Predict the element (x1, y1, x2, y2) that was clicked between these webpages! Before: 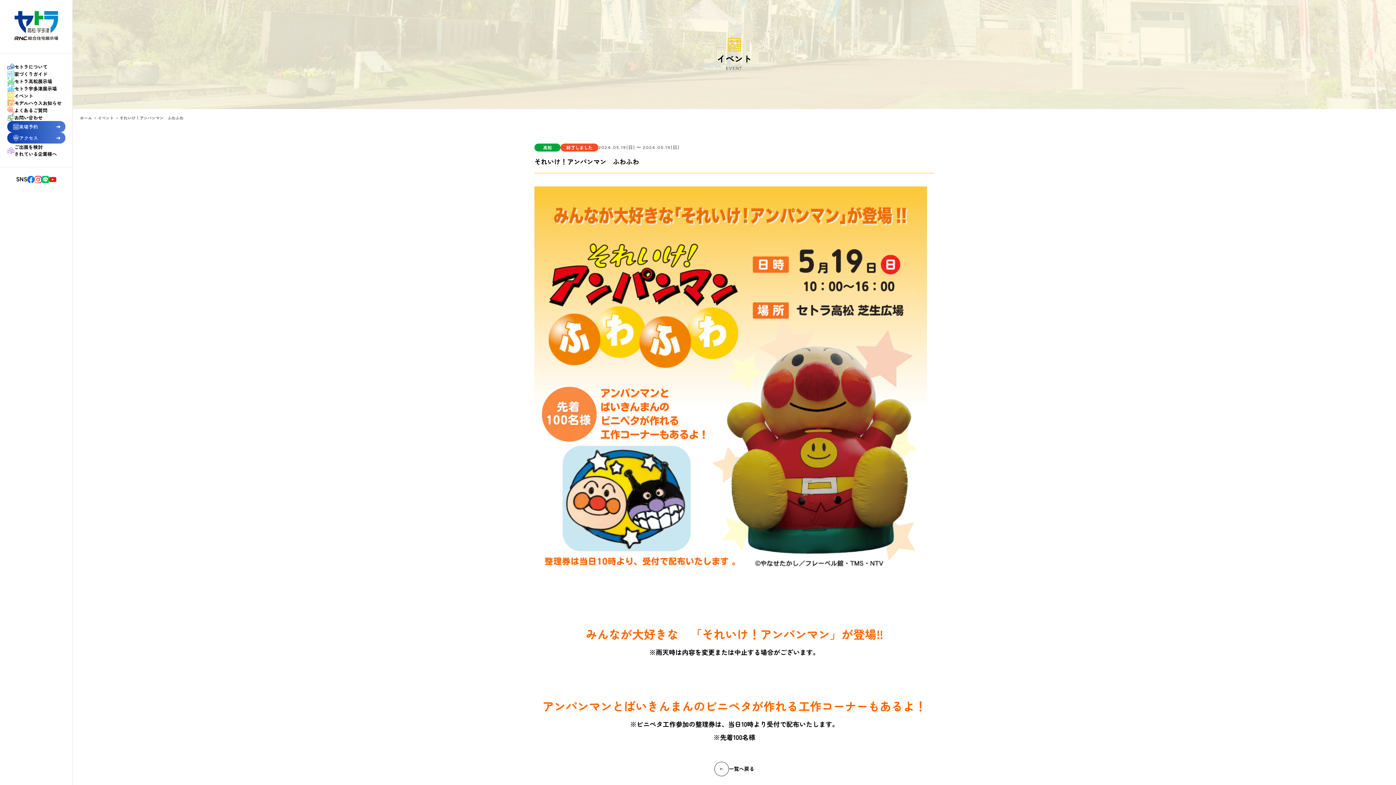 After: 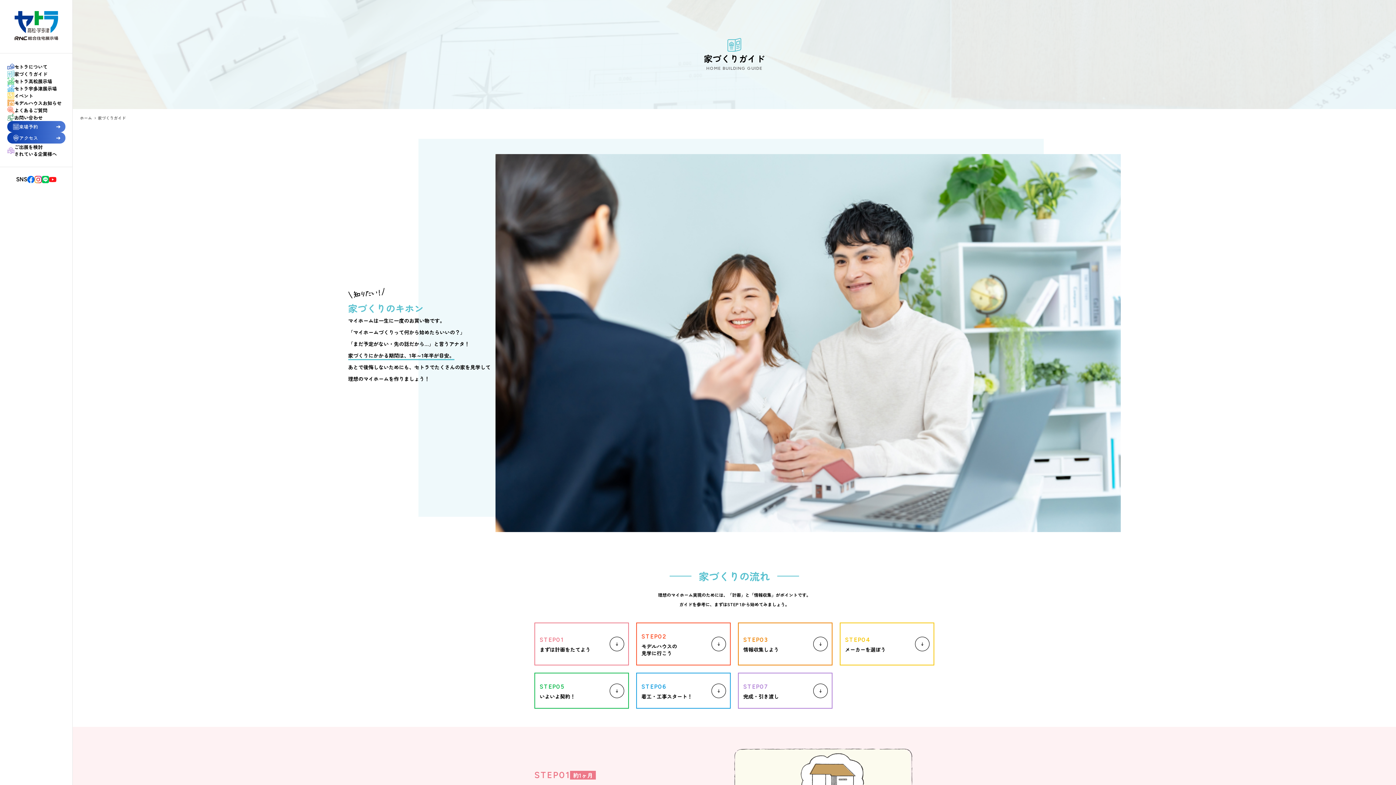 Action: bbox: (7, 70, 65, 77) label: 家づくりガイド